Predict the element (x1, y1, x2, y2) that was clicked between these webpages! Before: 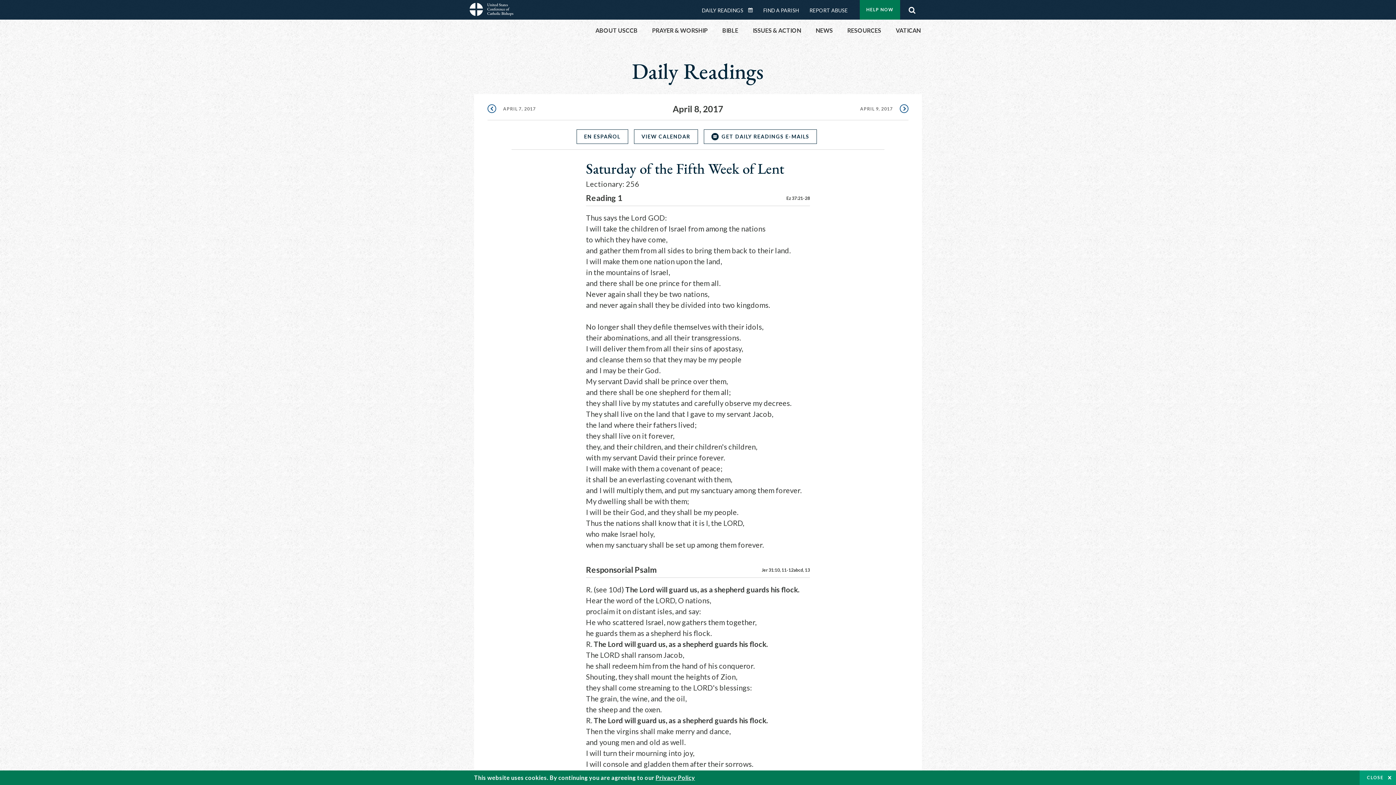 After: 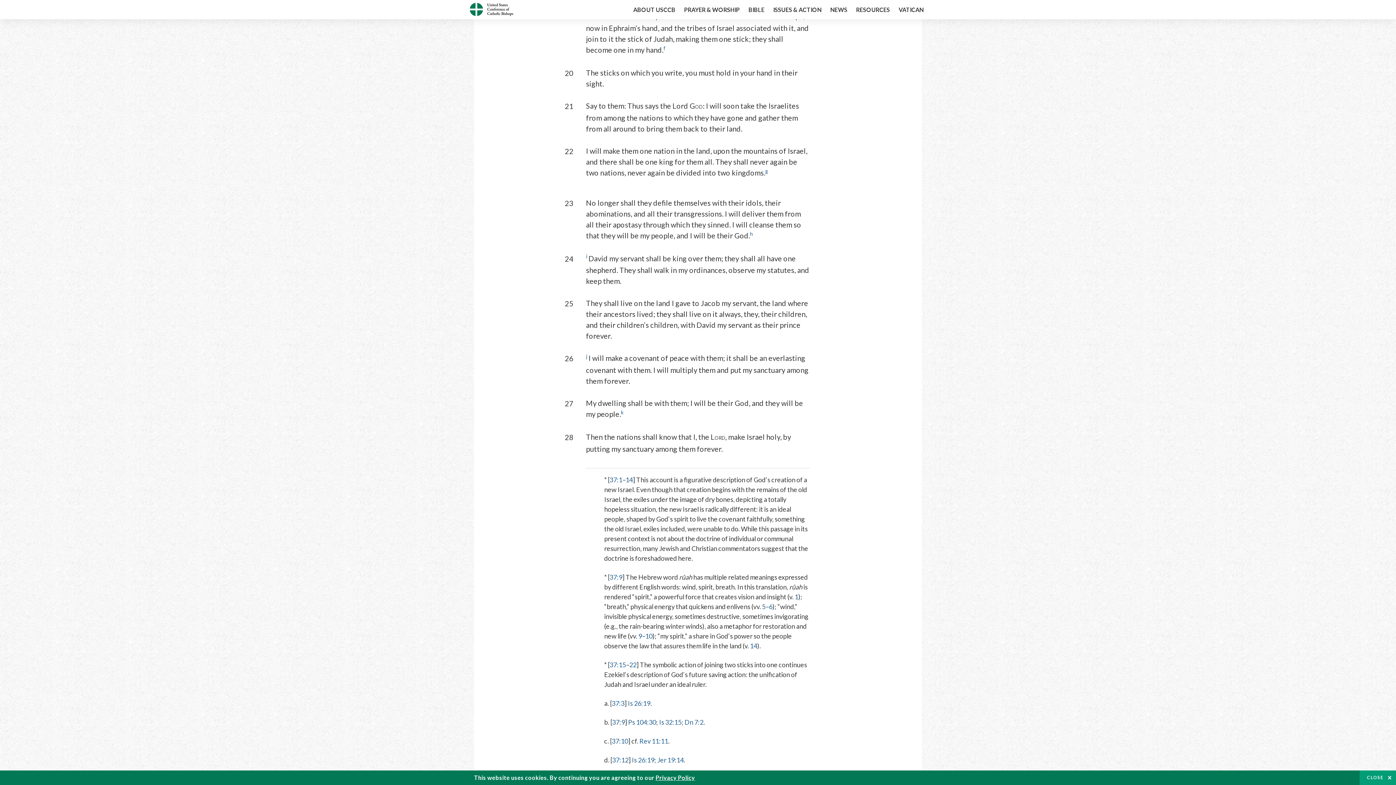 Action: bbox: (786, 195, 810, 201) label: Ez 37:21-28